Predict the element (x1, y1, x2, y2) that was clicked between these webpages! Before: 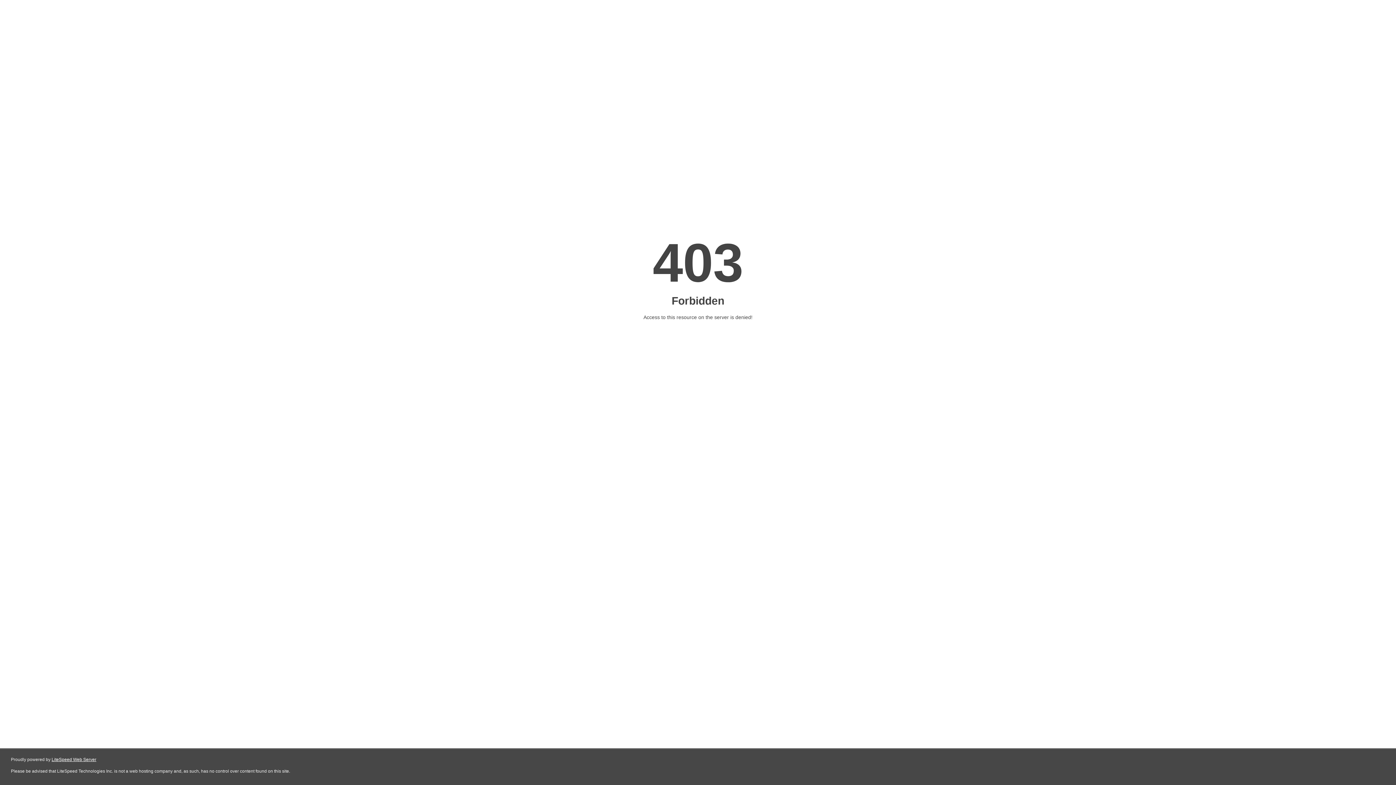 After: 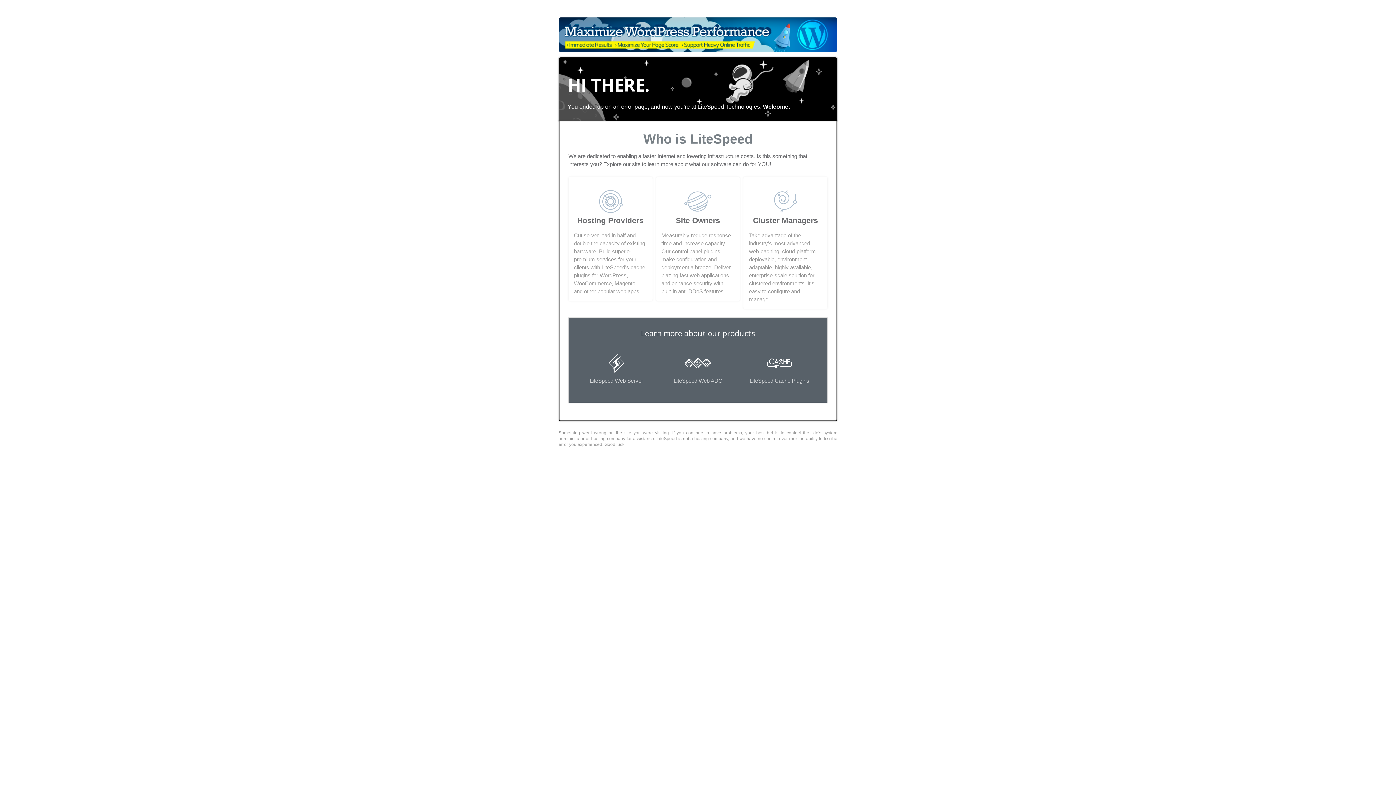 Action: label: LiteSpeed Web Server bbox: (51, 757, 96, 762)